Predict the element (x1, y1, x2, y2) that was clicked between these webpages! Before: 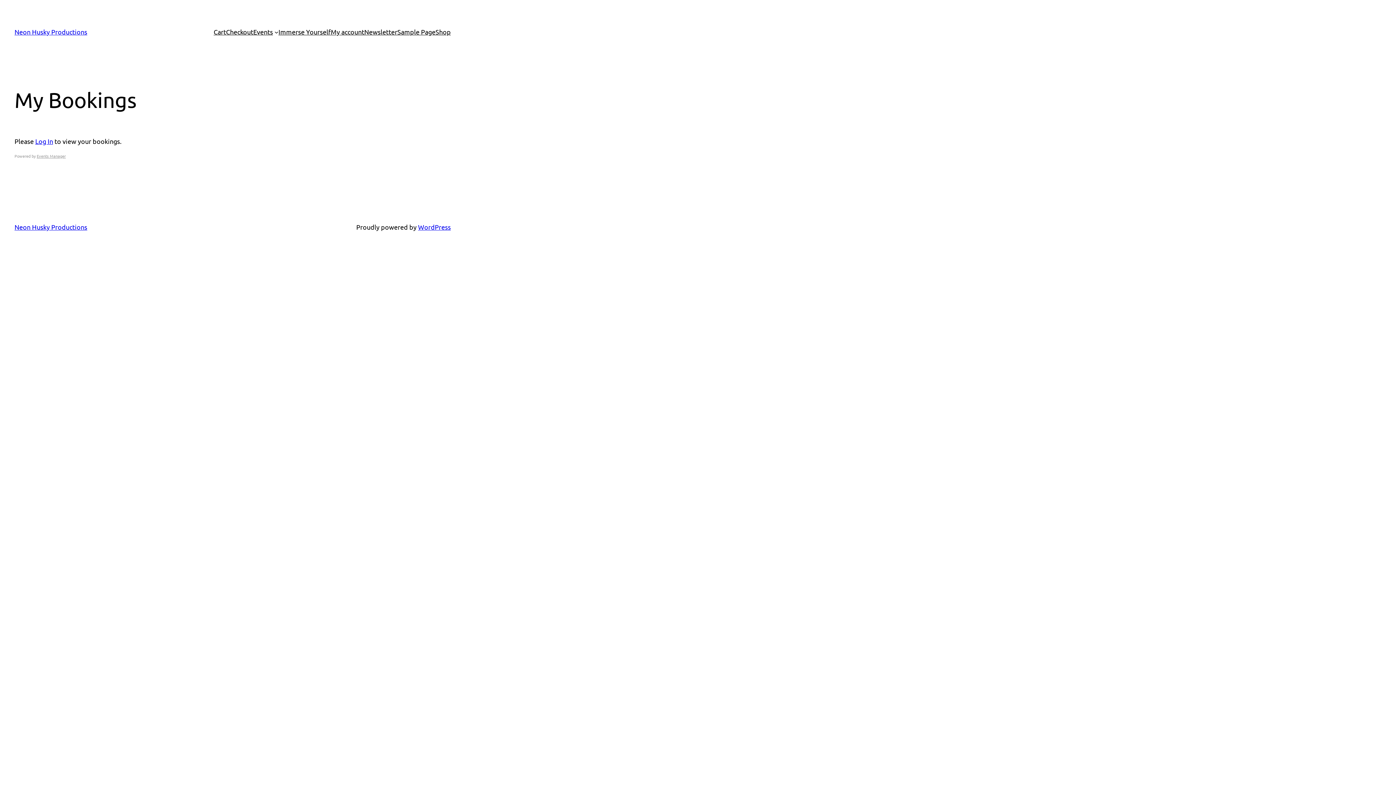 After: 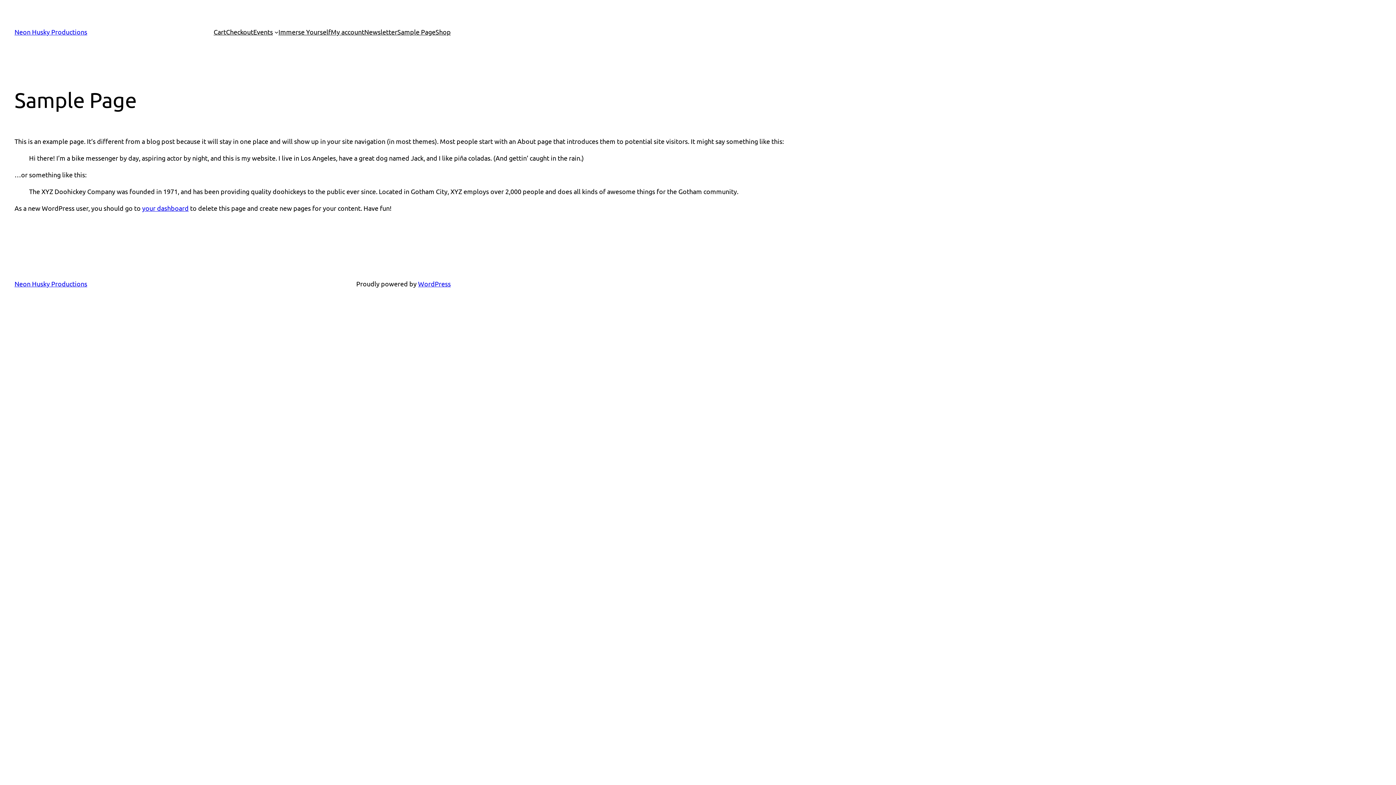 Action: bbox: (397, 26, 435, 37) label: Sample Page